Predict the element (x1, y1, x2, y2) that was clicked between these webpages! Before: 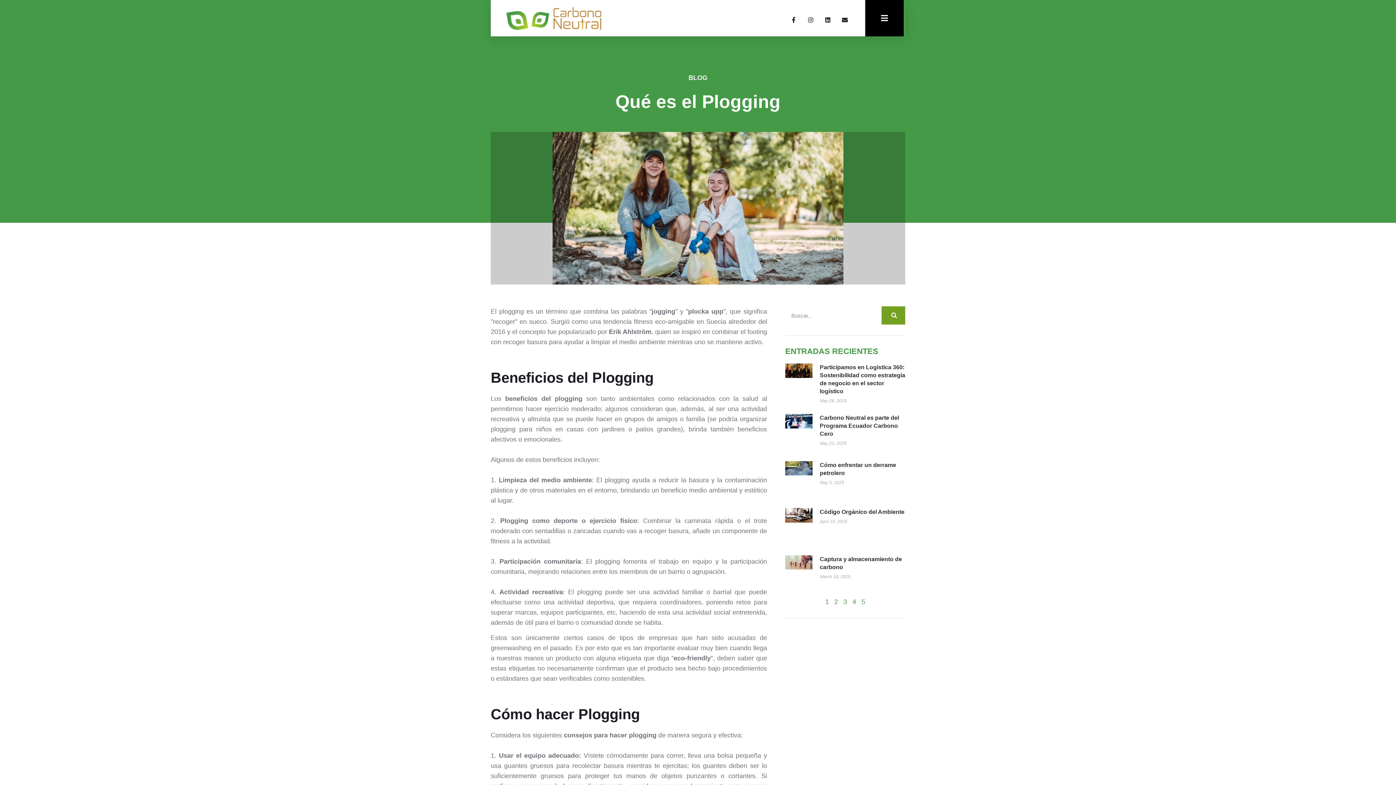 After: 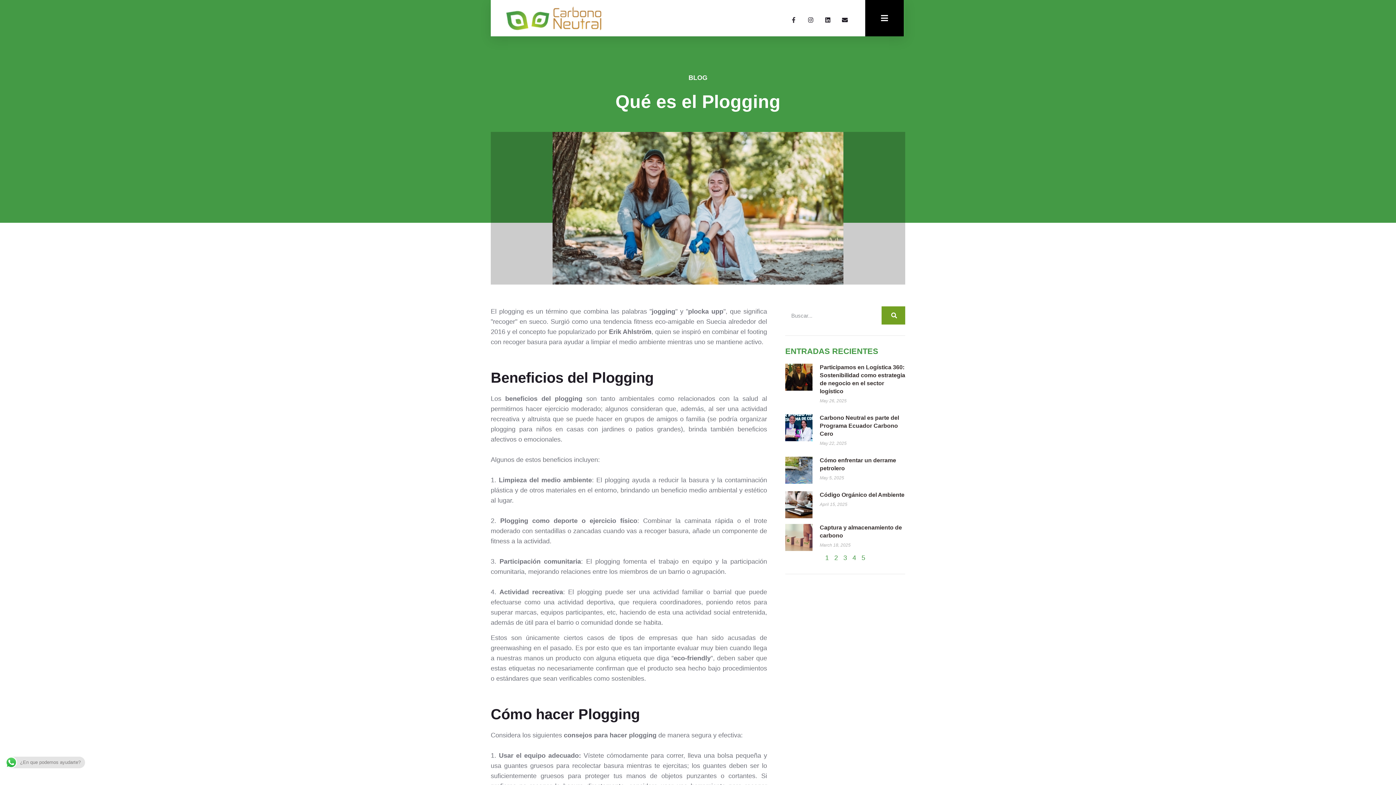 Action: label: Facebook-f bbox: (787, 14, 799, 25)